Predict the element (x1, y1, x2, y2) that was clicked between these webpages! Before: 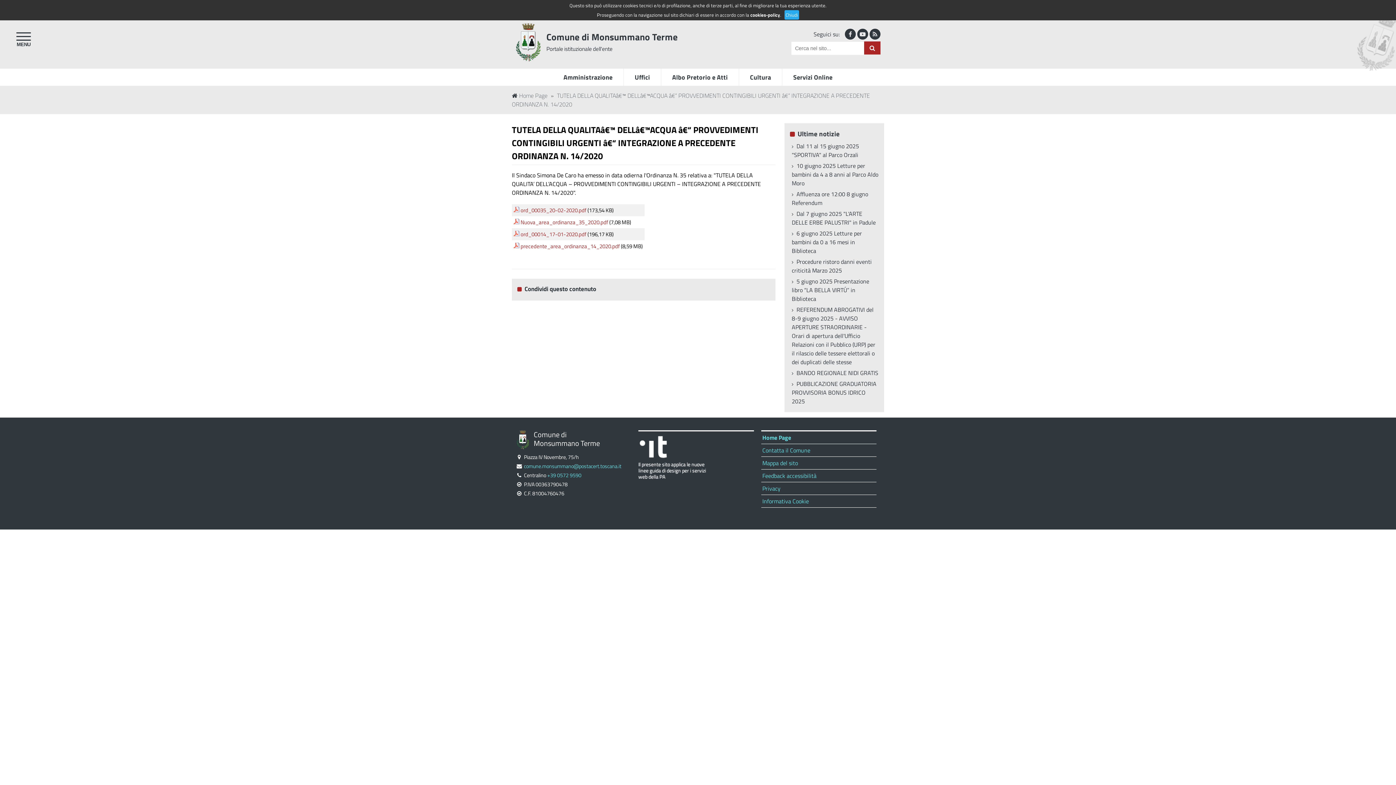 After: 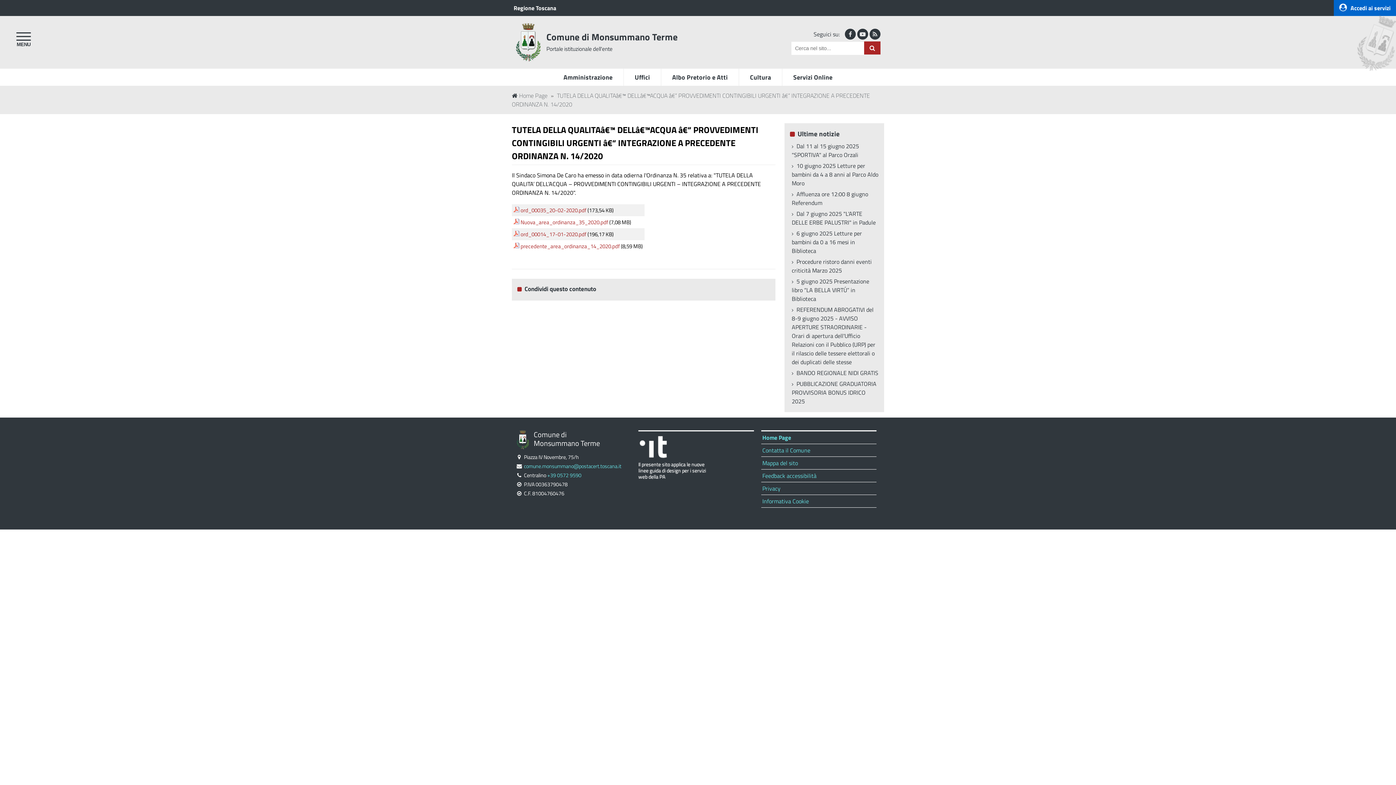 Action: bbox: (784, 10, 799, 19) label: Chiudi